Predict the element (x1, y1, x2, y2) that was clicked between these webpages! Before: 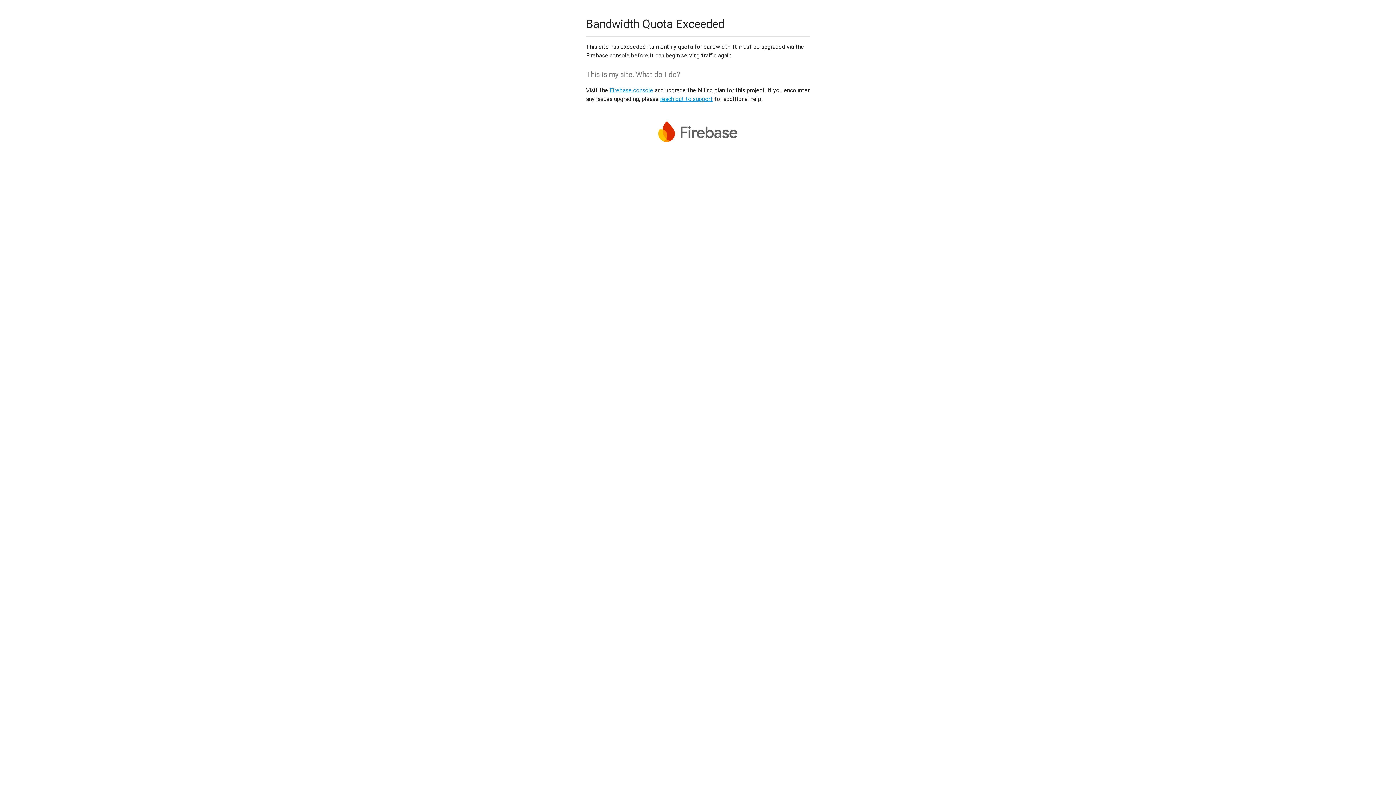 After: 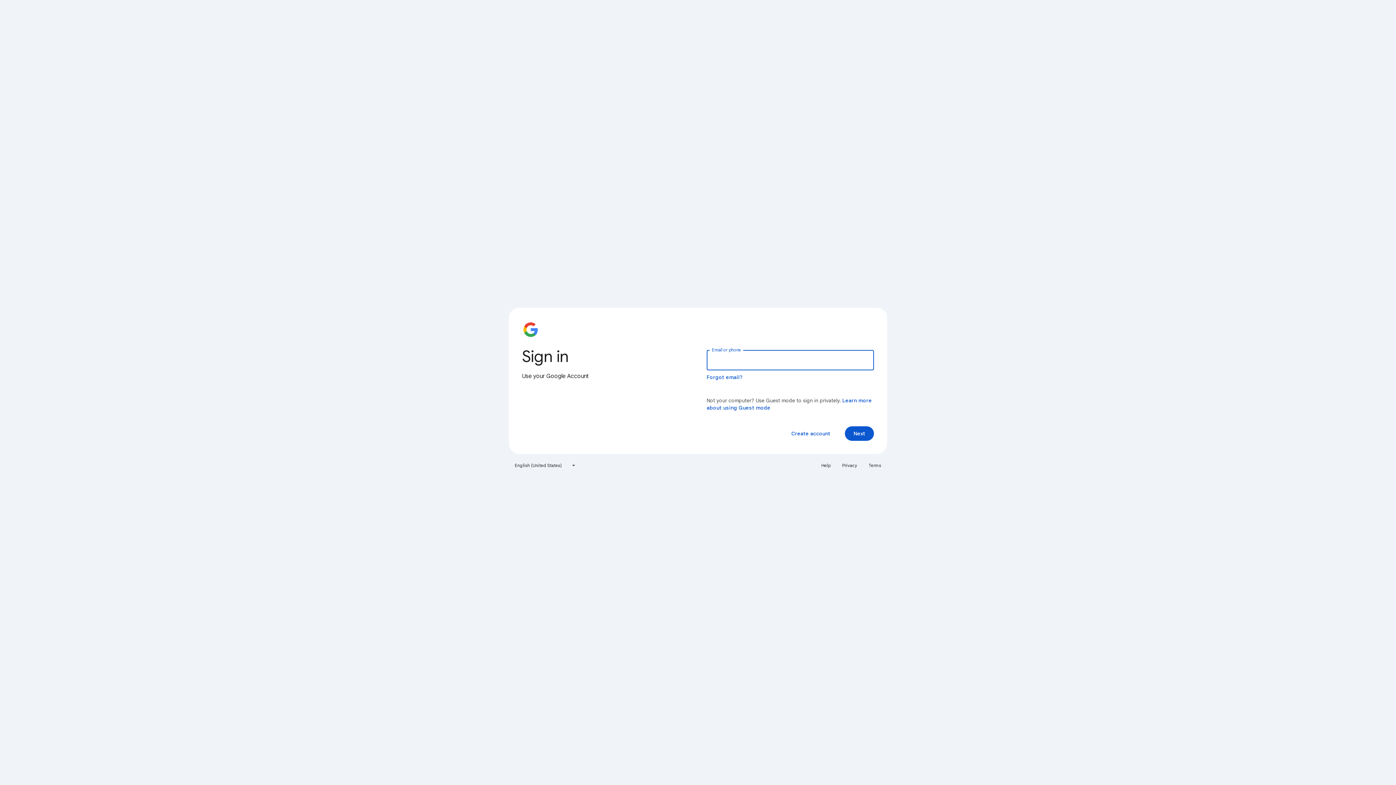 Action: bbox: (609, 86, 653, 93) label: Firebase console